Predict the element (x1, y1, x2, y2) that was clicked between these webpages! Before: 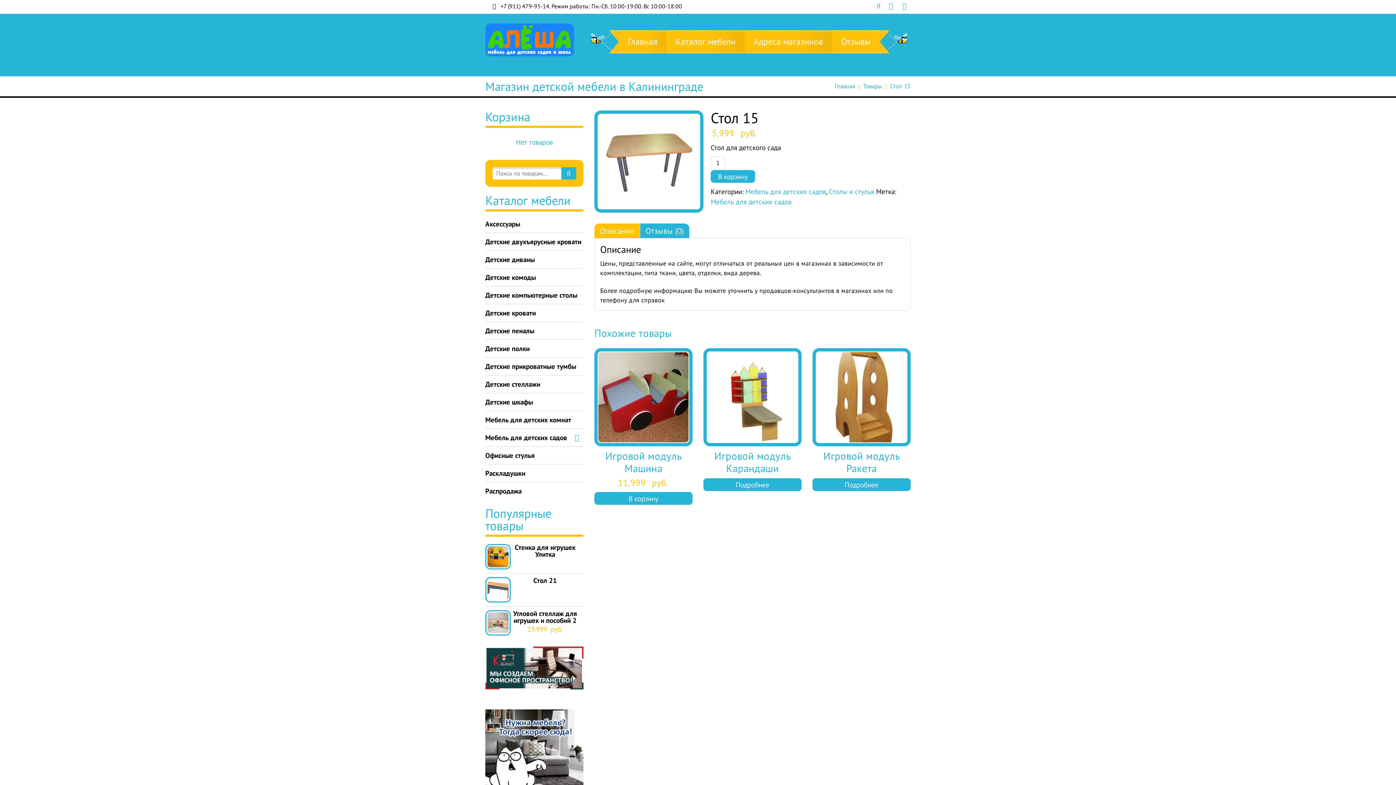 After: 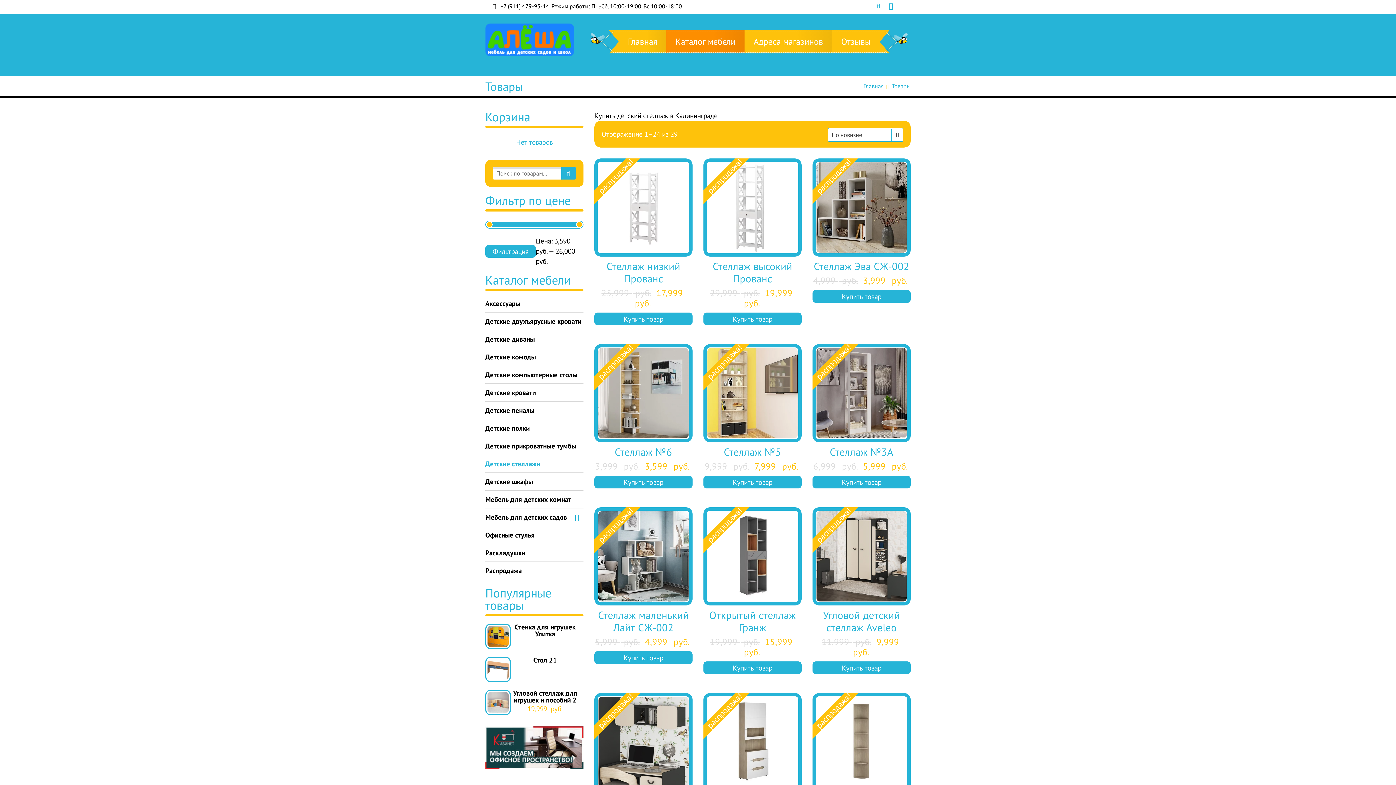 Action: bbox: (485, 380, 540, 388) label: Детские стеллажи